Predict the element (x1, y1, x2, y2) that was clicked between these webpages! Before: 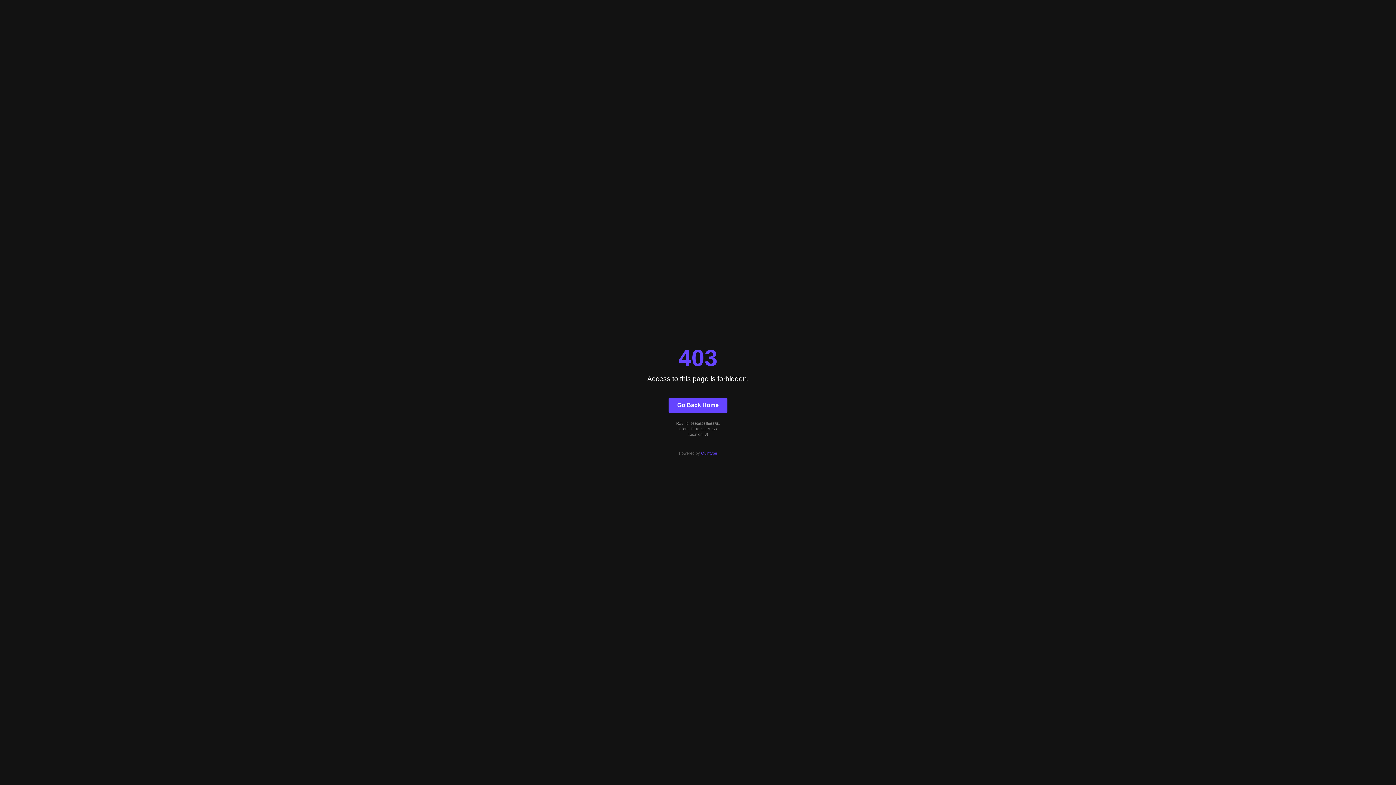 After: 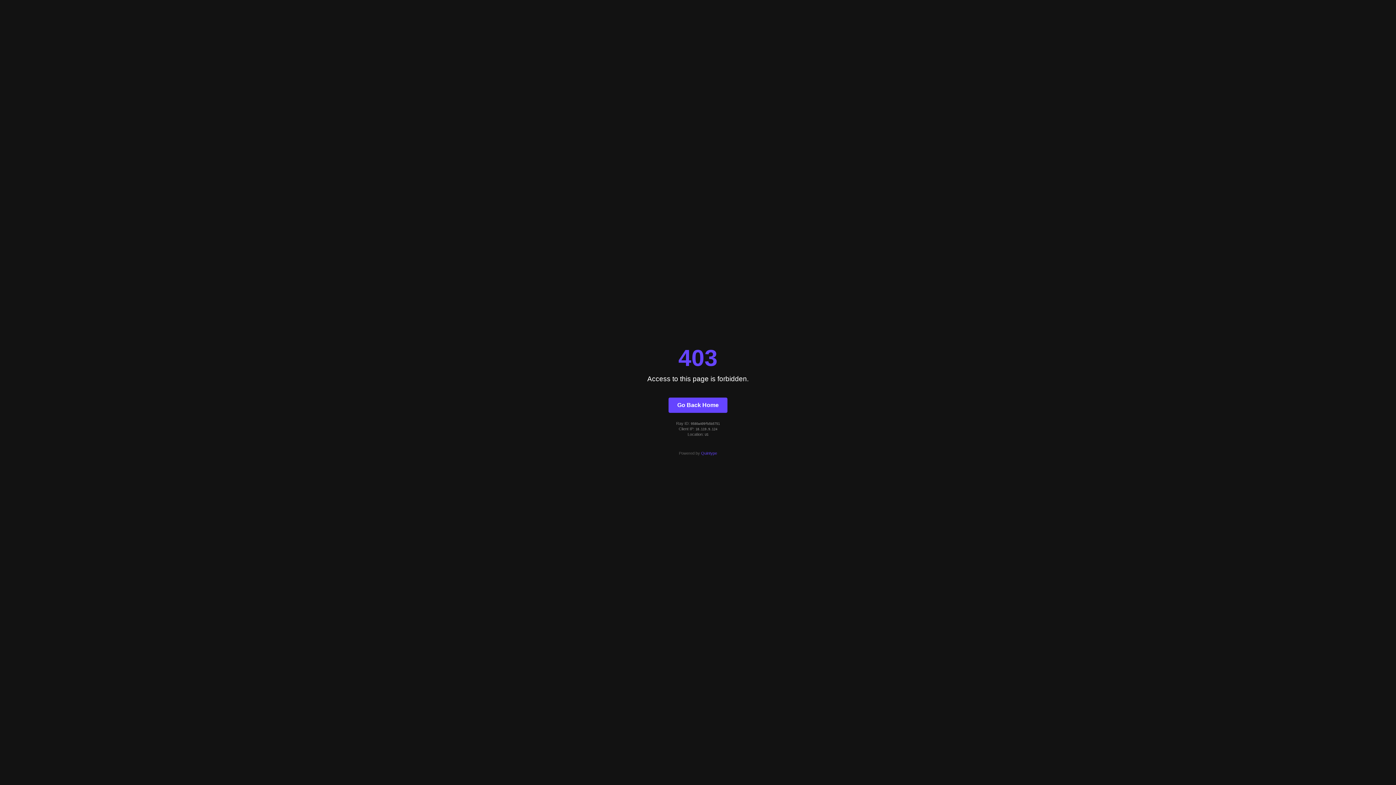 Action: bbox: (668, 397, 727, 412) label: Go Back Home